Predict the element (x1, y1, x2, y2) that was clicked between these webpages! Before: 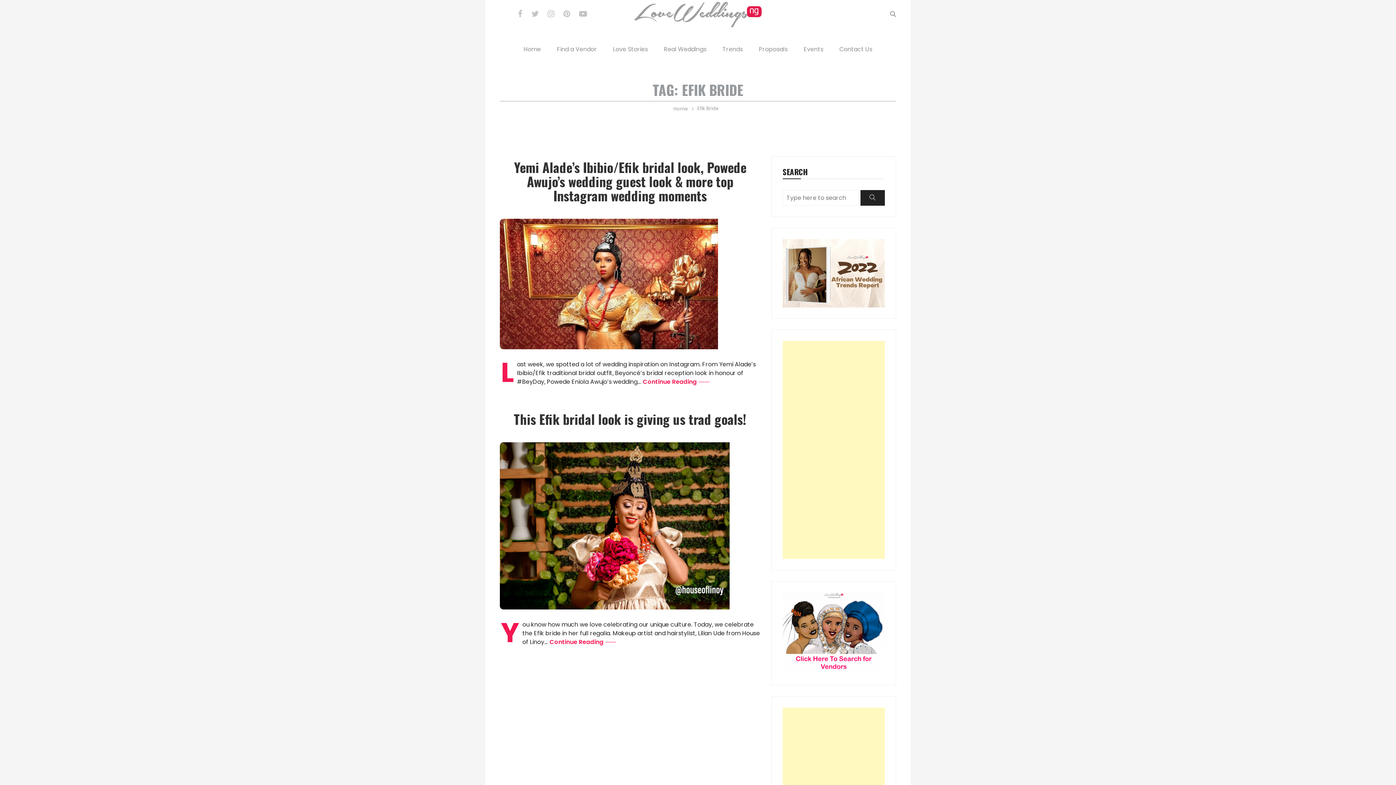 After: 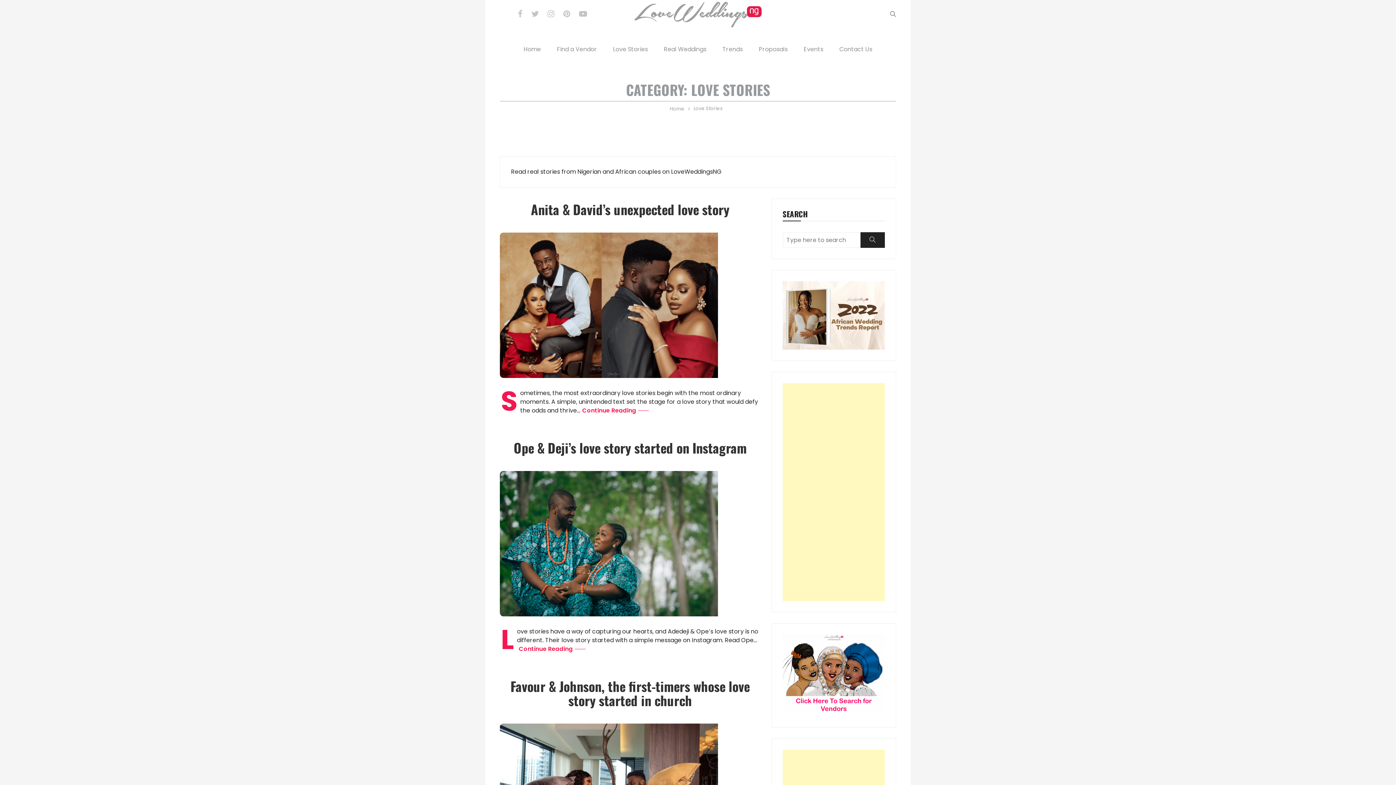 Action: label: Love Stories bbox: (605, 38, 655, 60)